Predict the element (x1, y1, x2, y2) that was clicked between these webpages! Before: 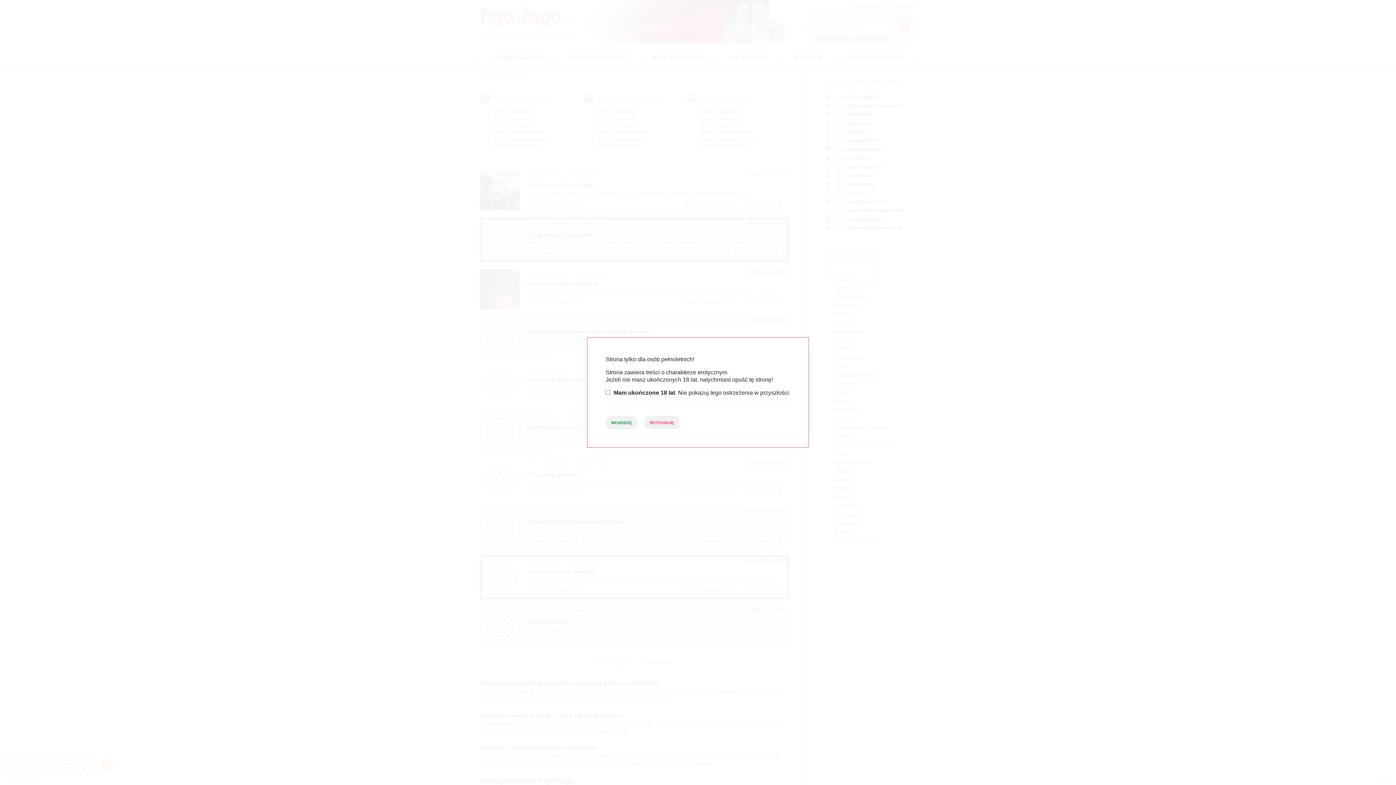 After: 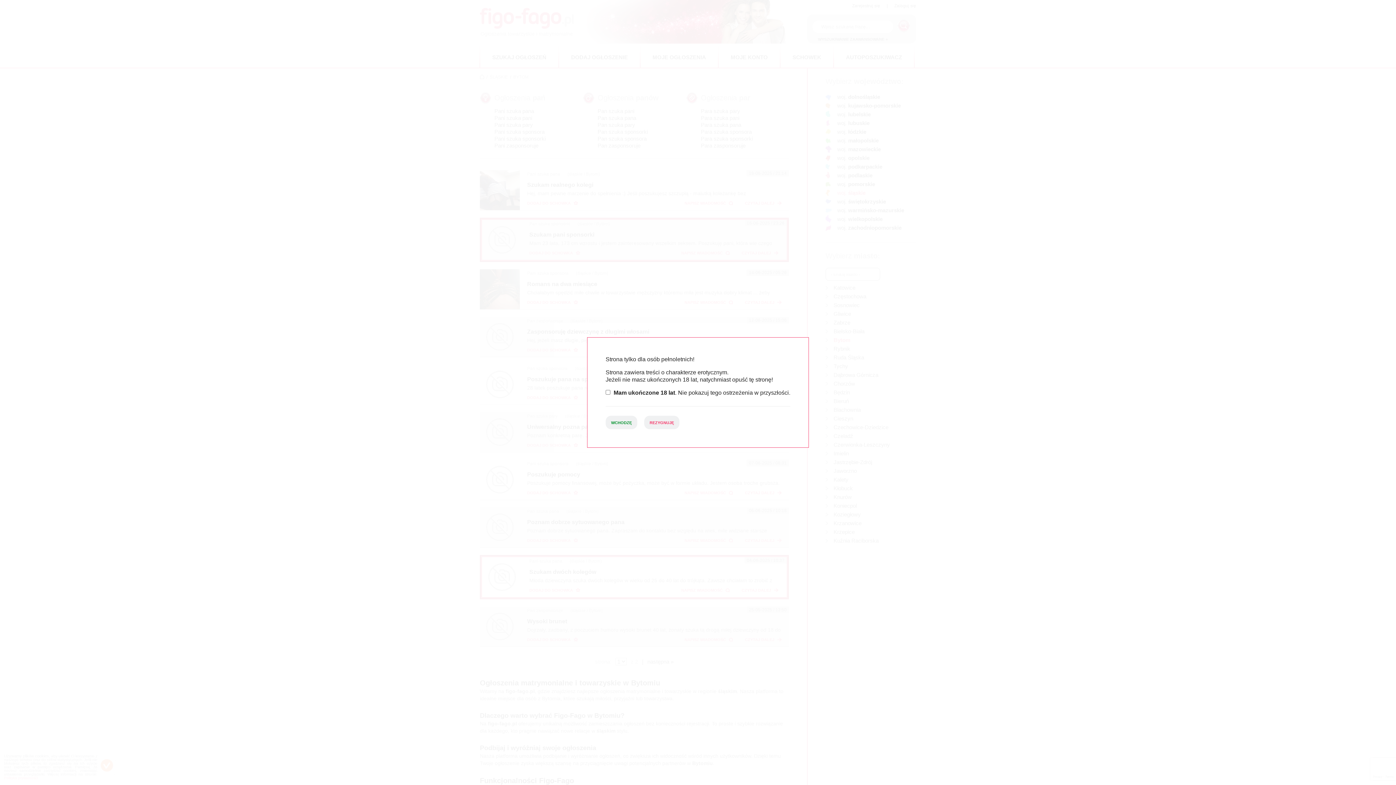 Action: bbox: (605, 416, 637, 429) label: WCHODZĘ